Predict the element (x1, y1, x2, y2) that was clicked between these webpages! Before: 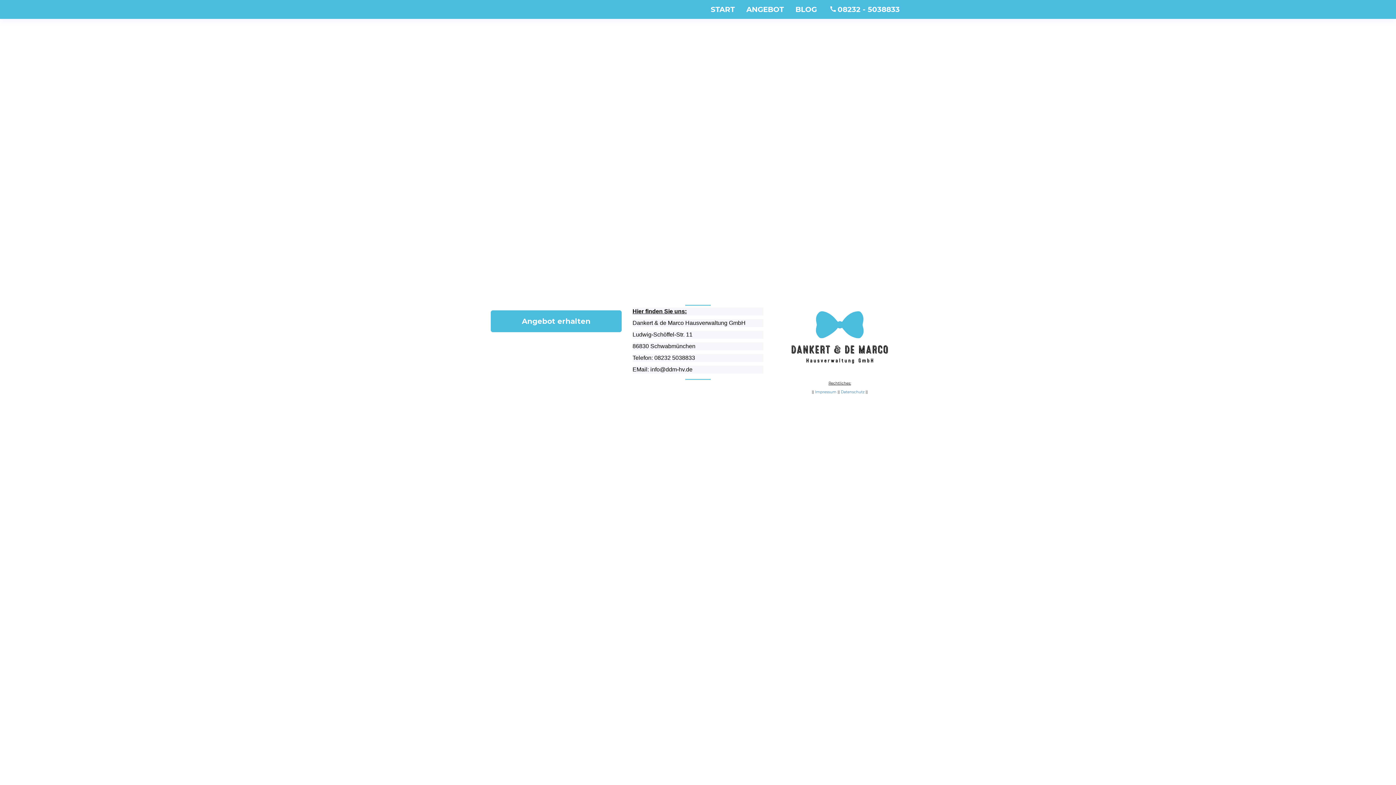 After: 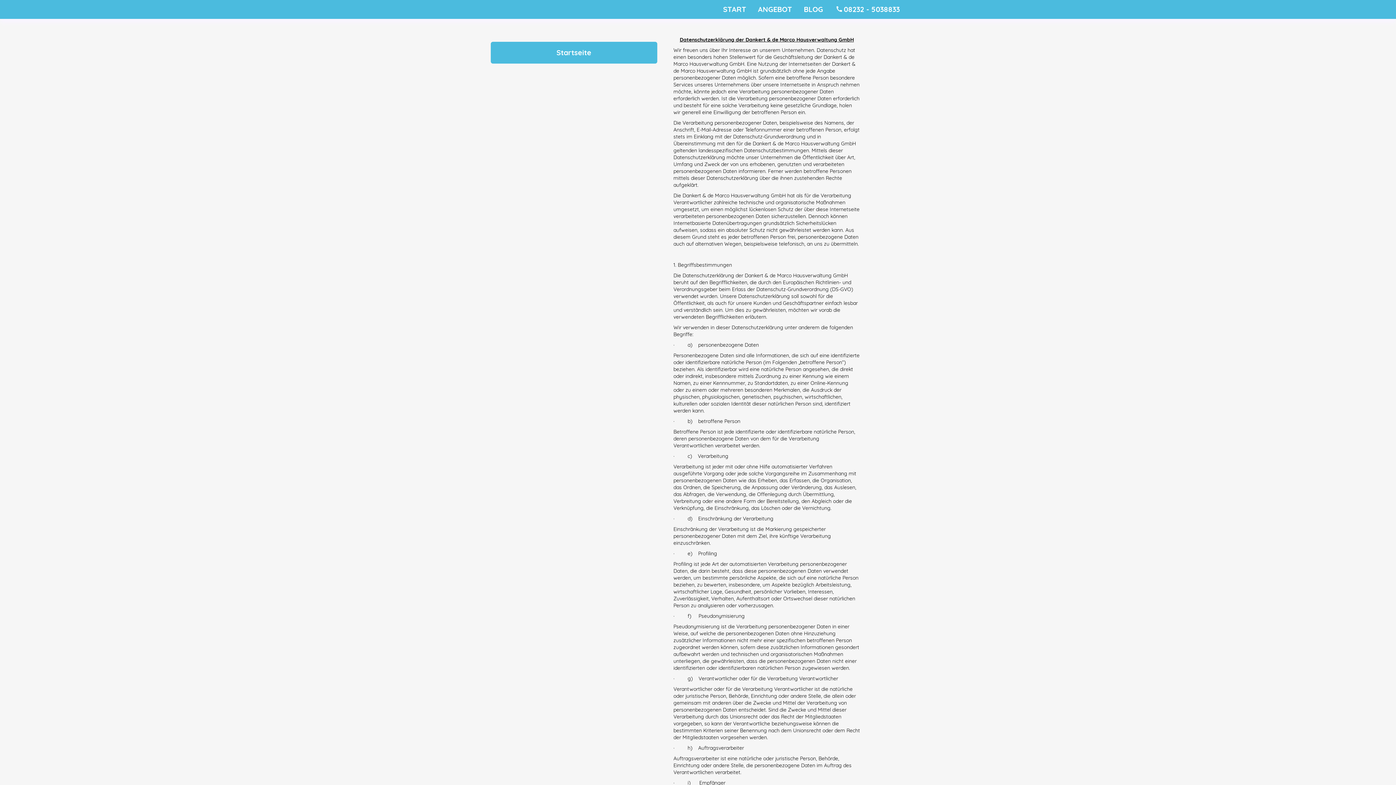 Action: bbox: (841, 389, 864, 394) label: Datenschutz